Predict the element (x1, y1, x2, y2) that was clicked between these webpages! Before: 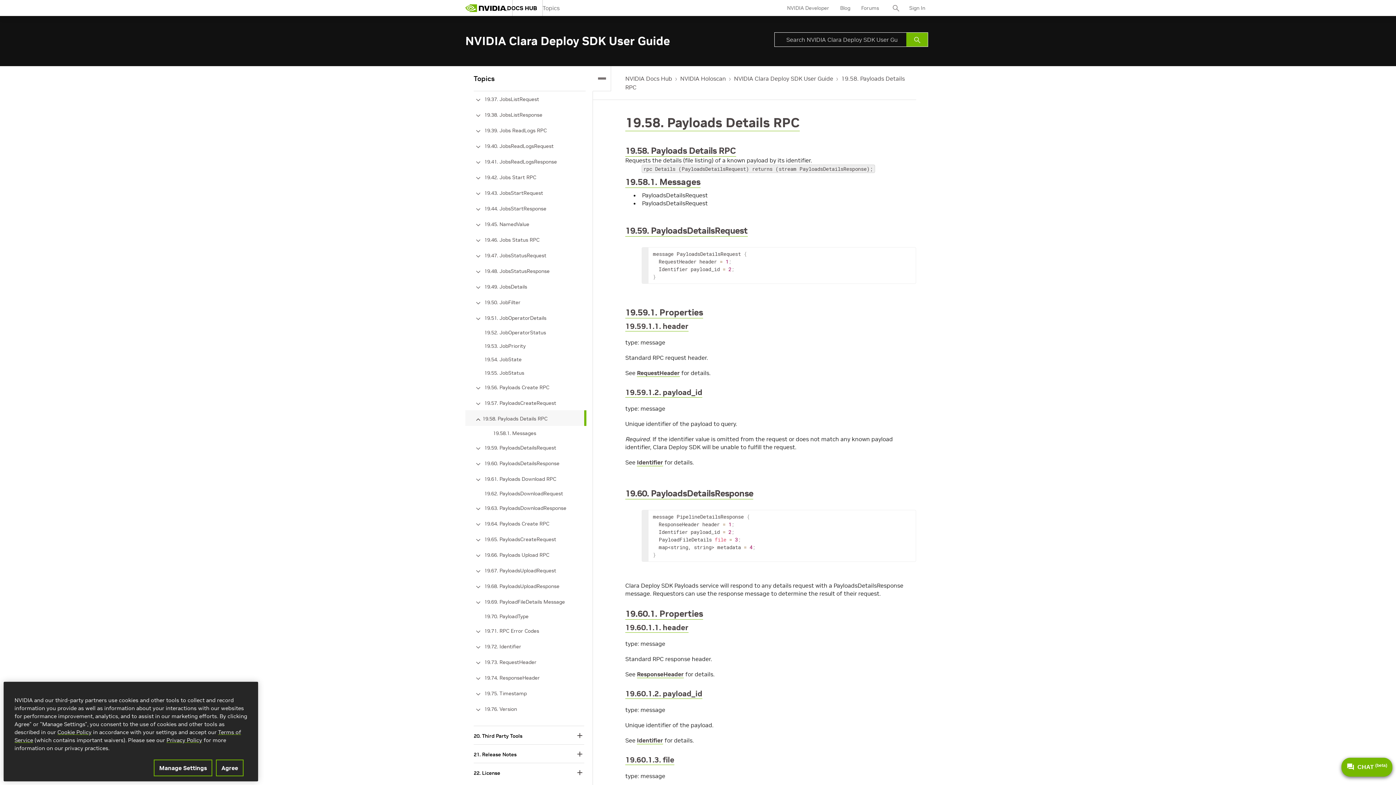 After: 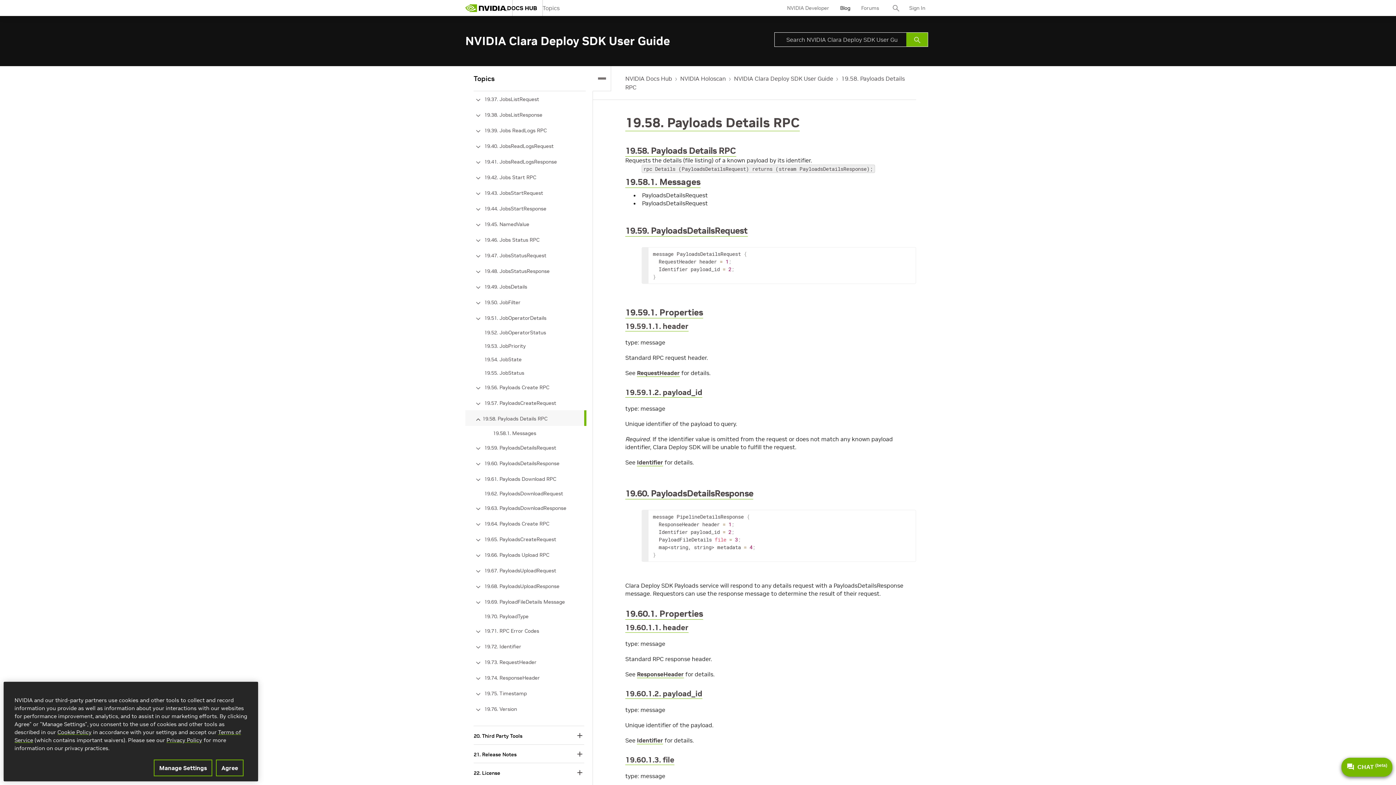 Action: bbox: (840, 0, 850, 17) label: Blog